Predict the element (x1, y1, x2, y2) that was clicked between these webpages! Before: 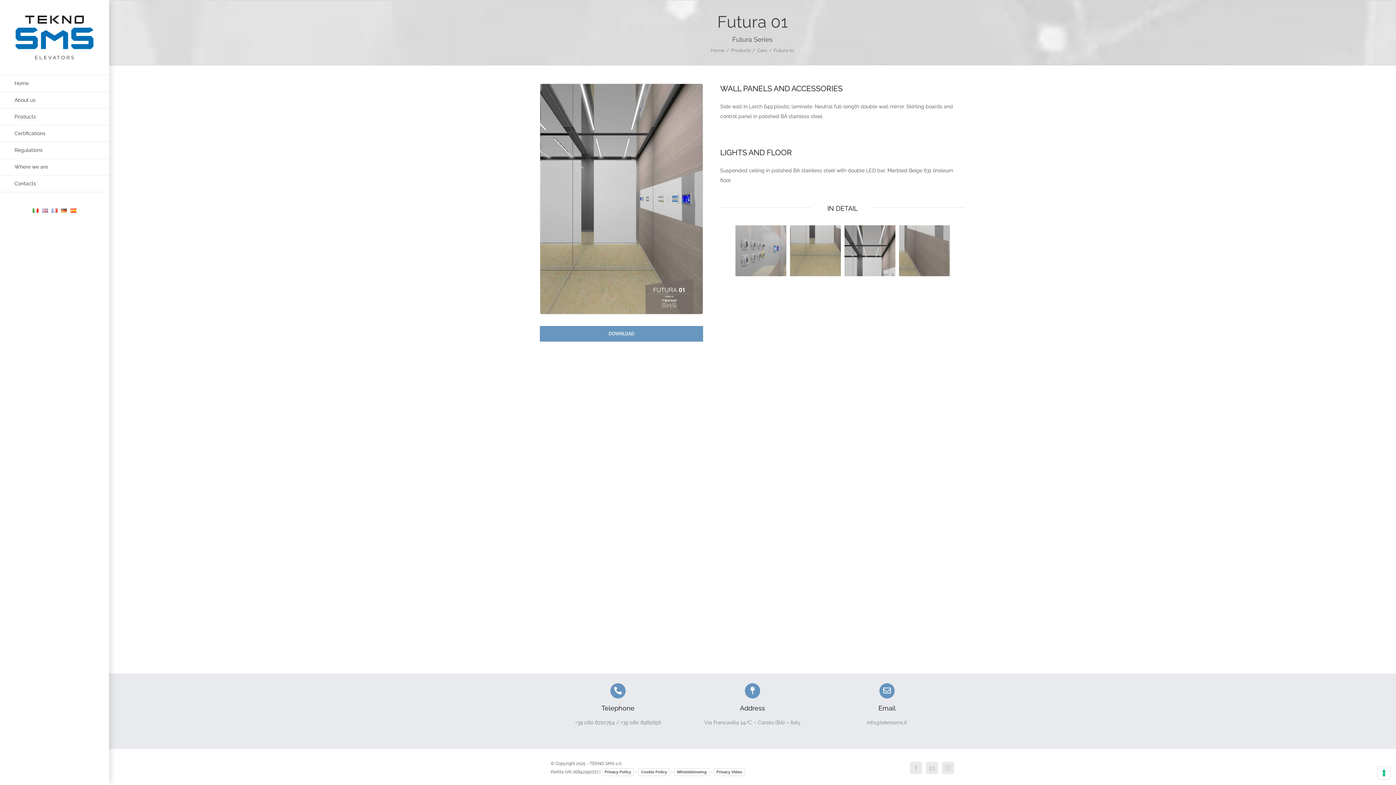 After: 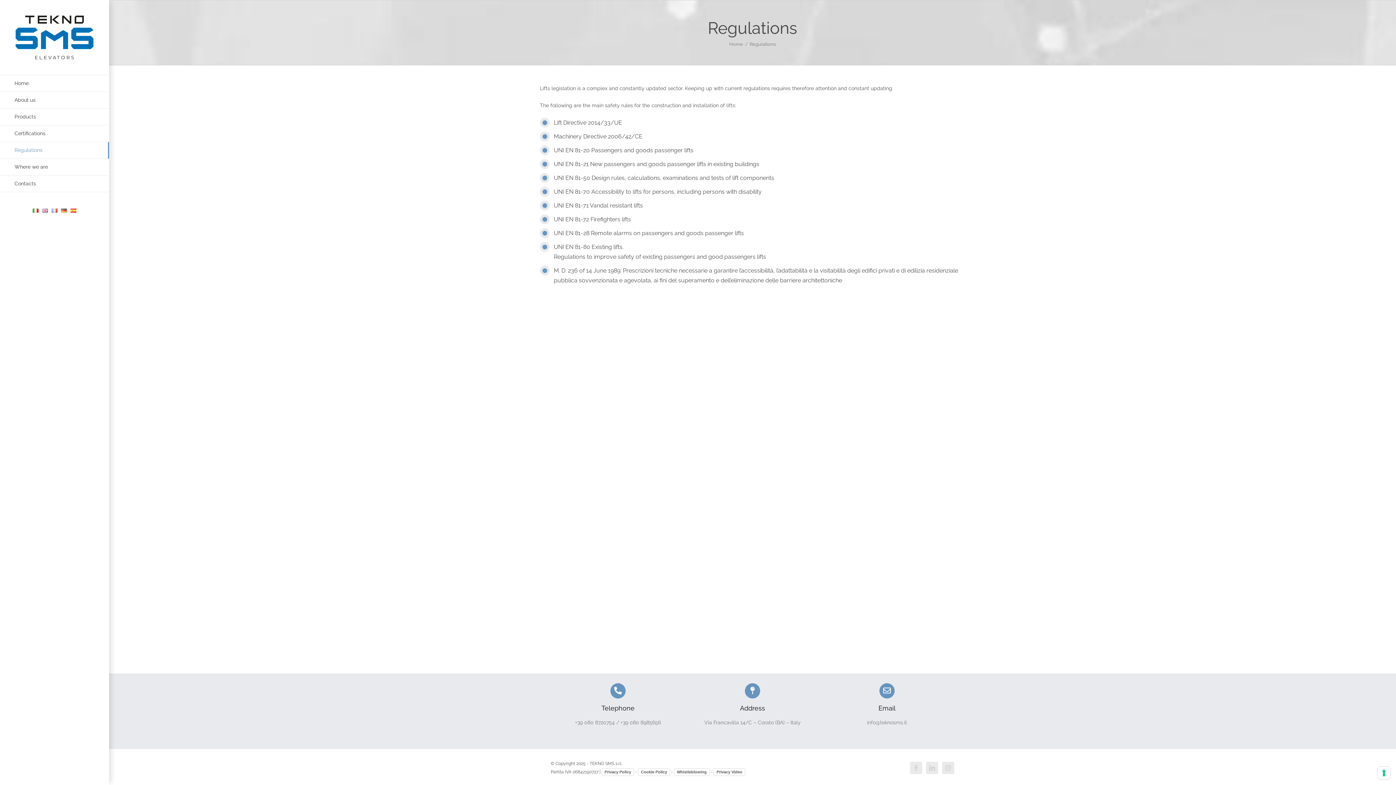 Action: bbox: (0, 142, 109, 158) label: Regulations